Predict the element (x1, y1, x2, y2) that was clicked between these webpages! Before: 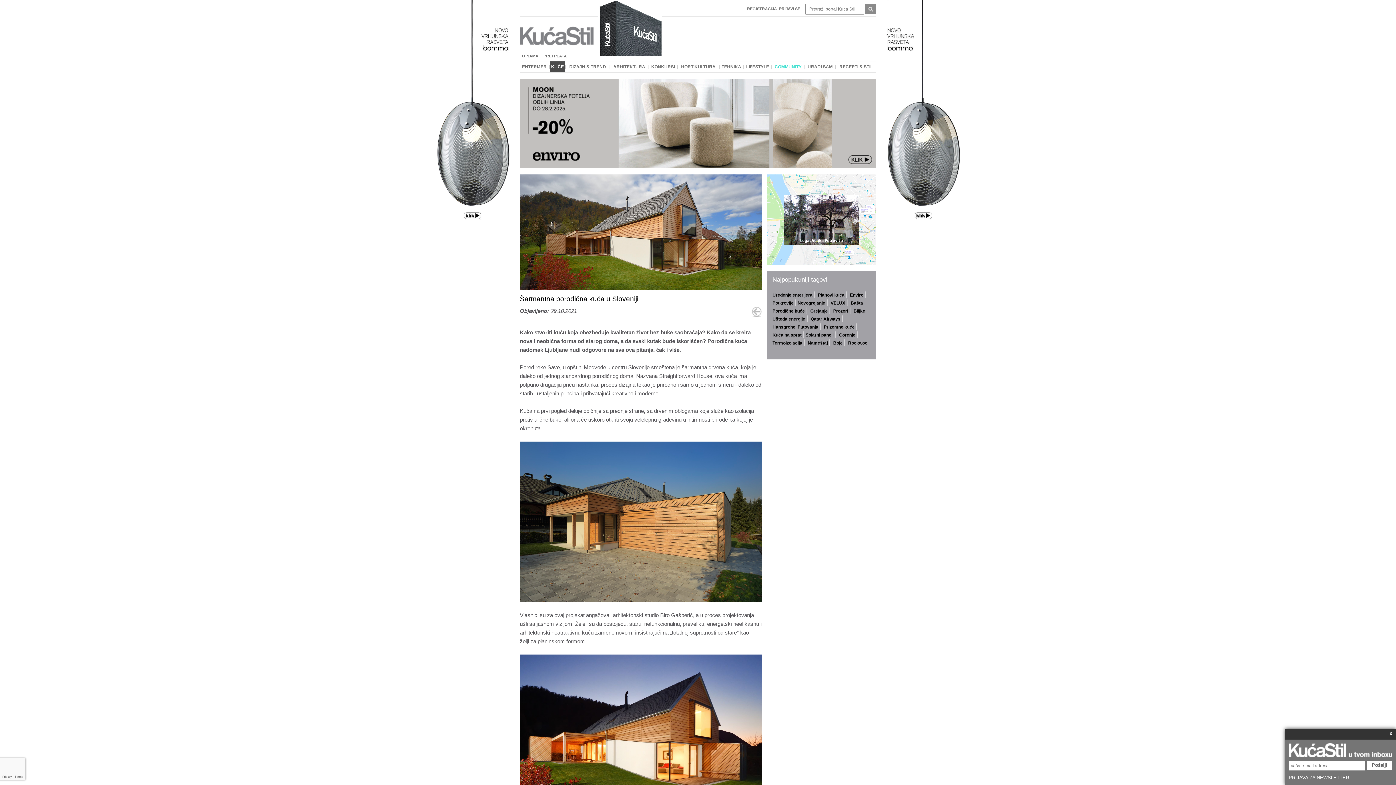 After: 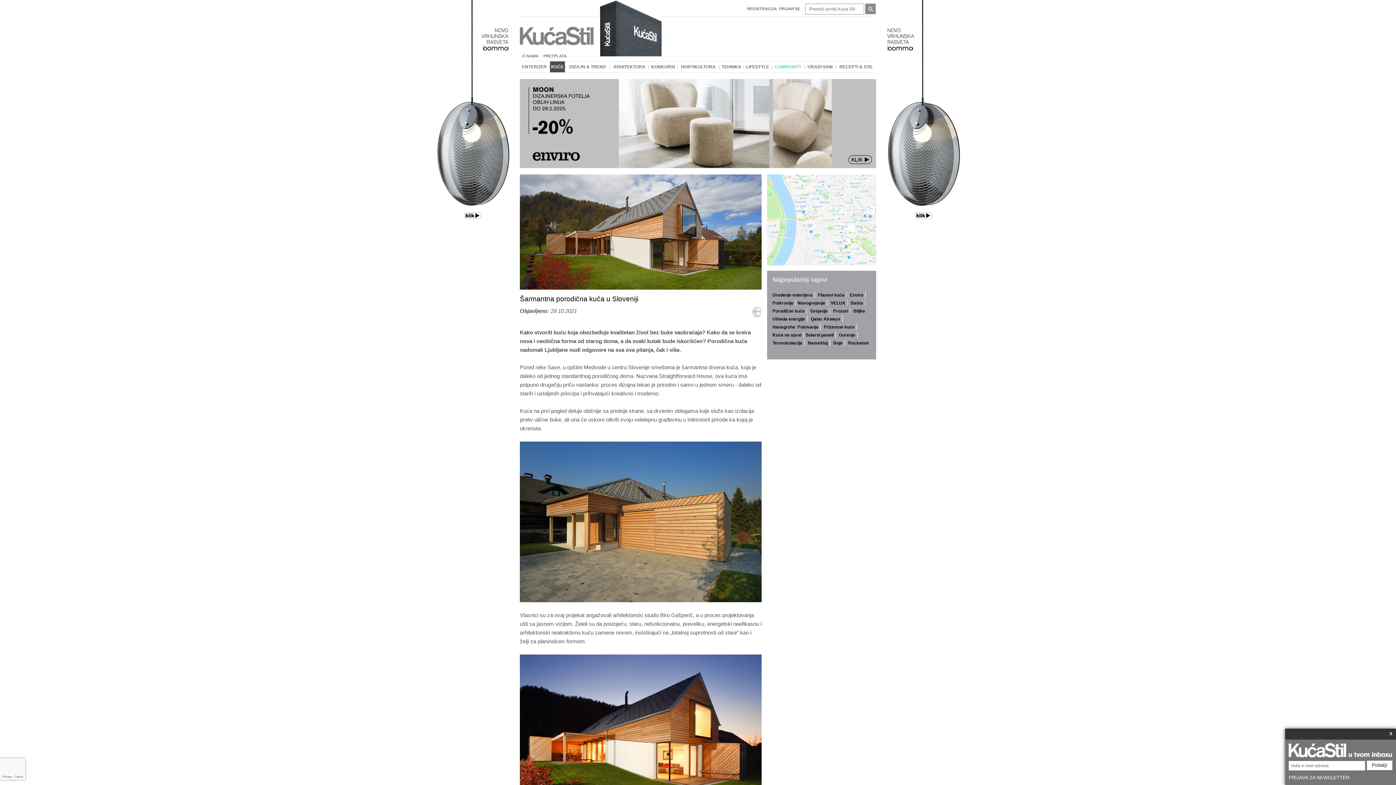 Action: label: Gorenje bbox: (839, 330, 859, 338)